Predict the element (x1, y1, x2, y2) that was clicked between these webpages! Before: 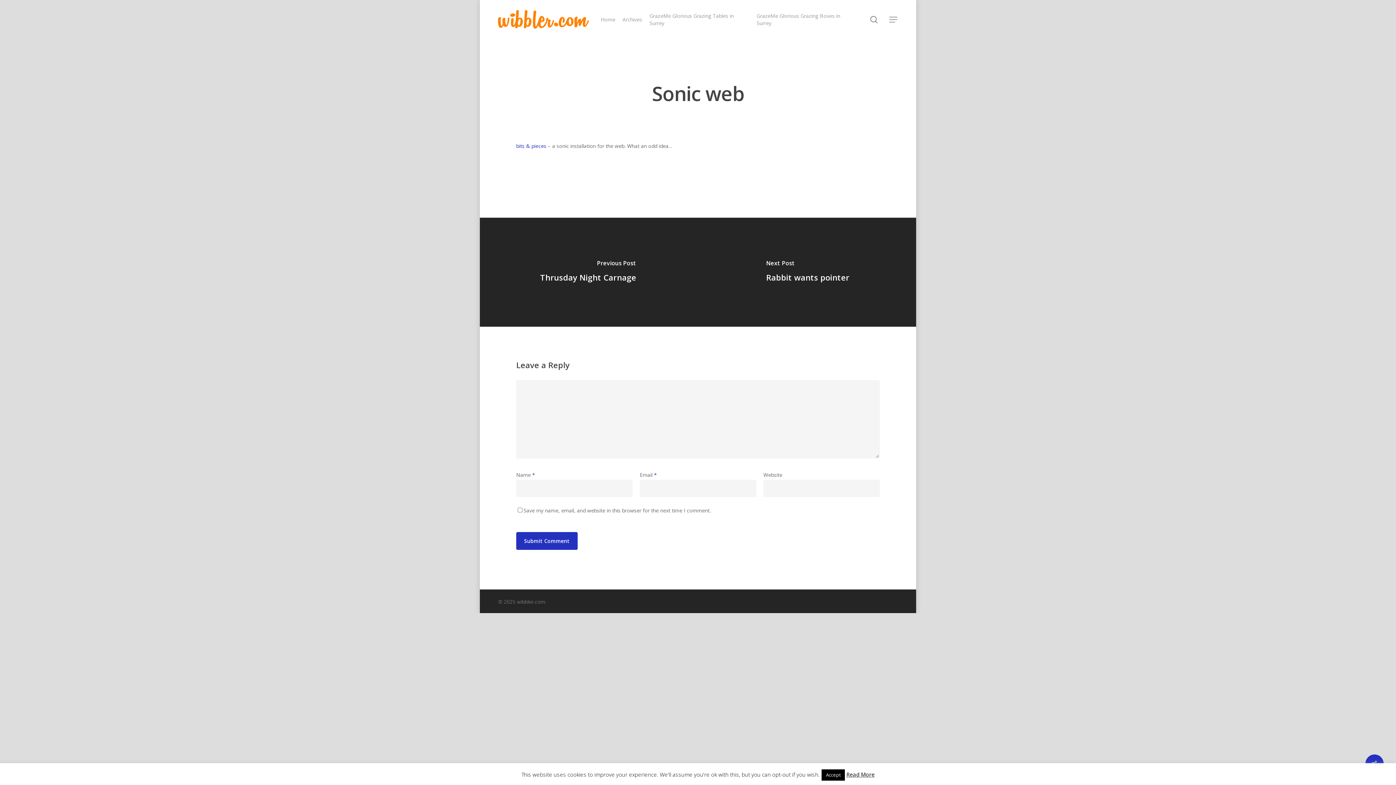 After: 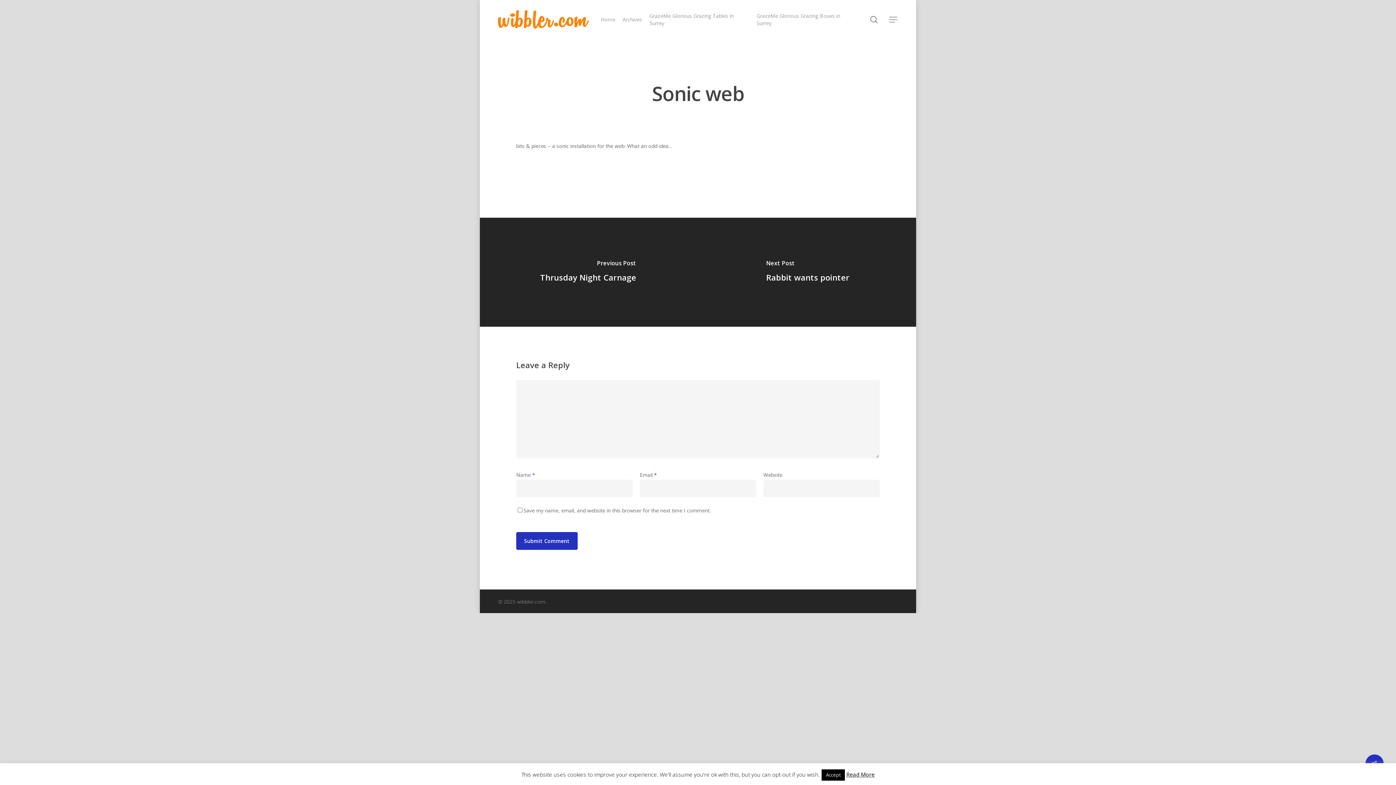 Action: label: bits & pieces bbox: (516, 142, 546, 149)